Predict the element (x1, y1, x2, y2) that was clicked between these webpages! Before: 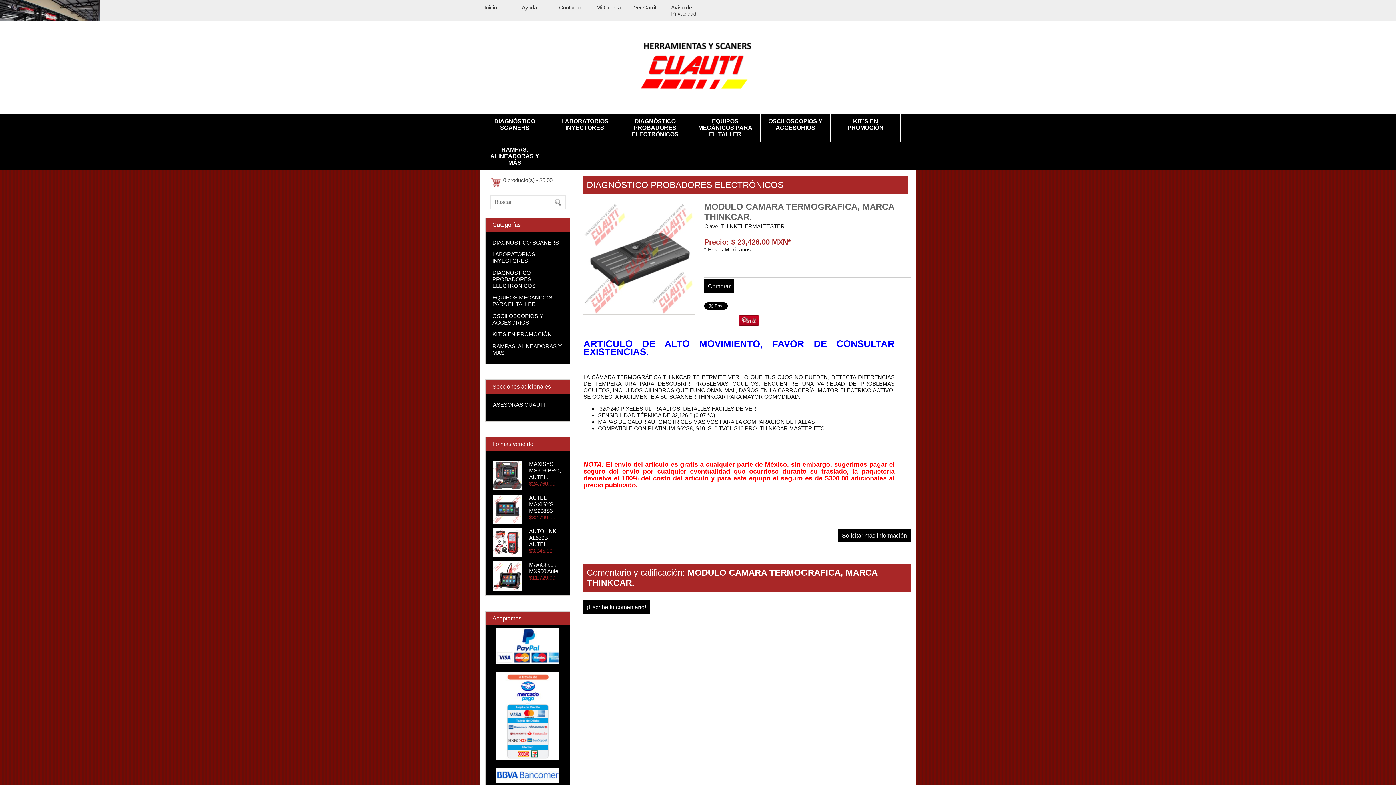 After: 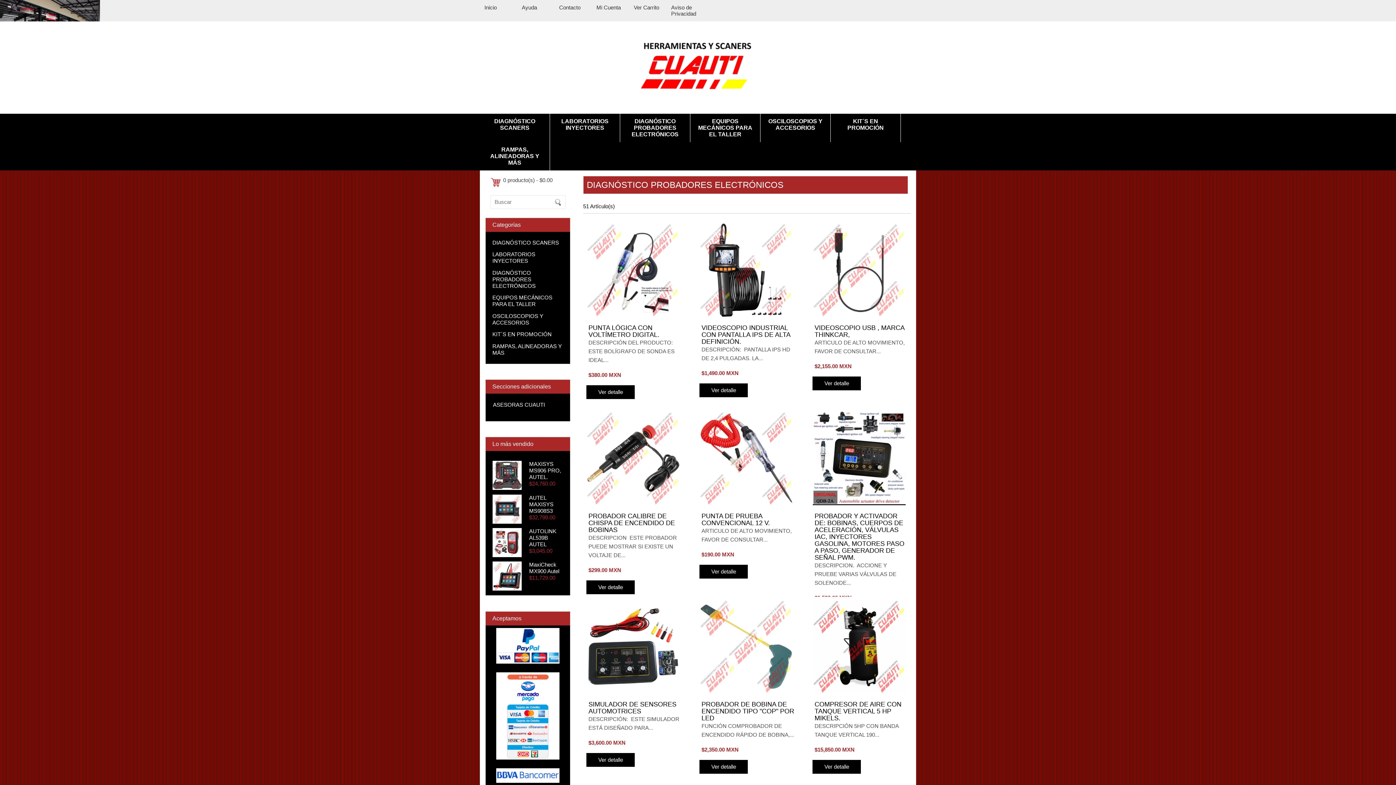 Action: bbox: (492, 269, 535, 289) label: DIAGNÓSTICO PROBADORES ELECTRÓNICOS